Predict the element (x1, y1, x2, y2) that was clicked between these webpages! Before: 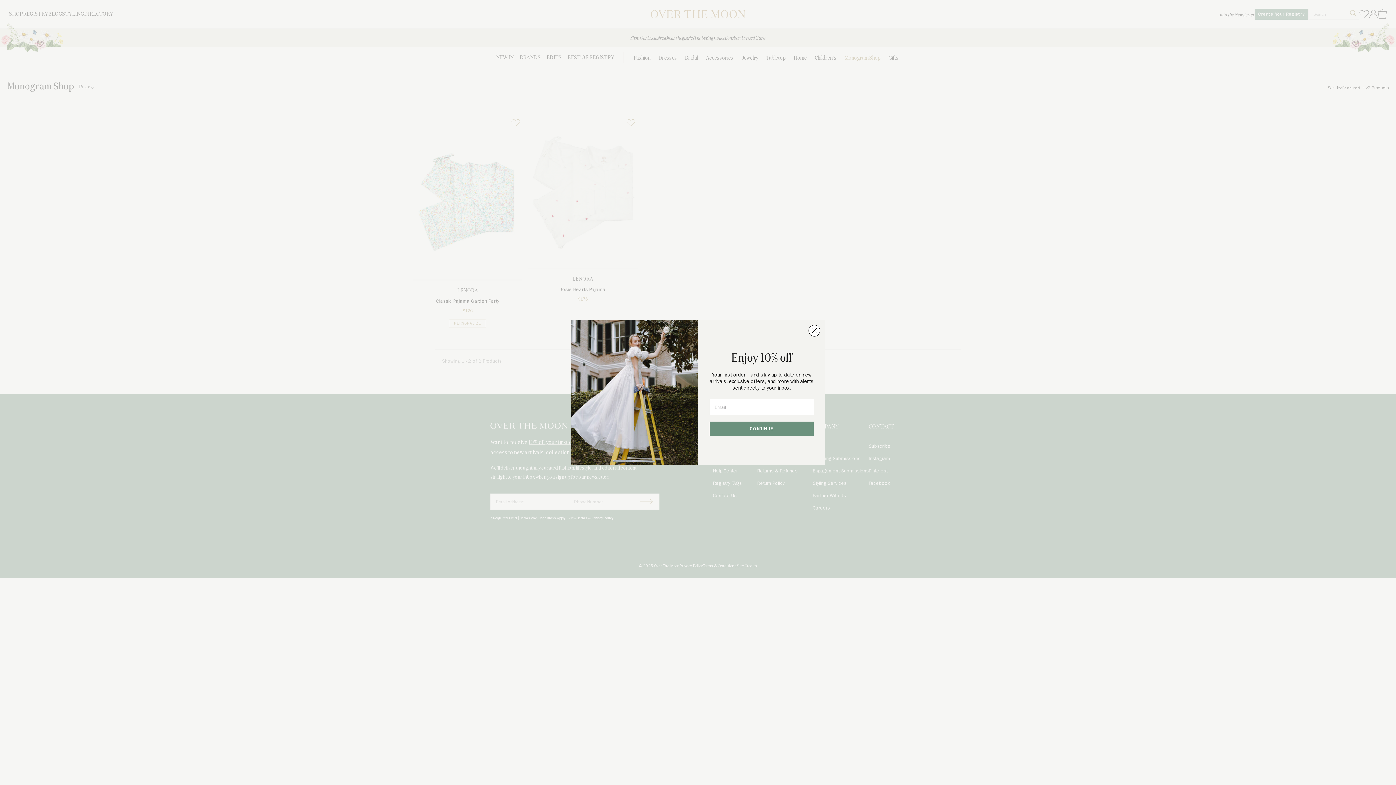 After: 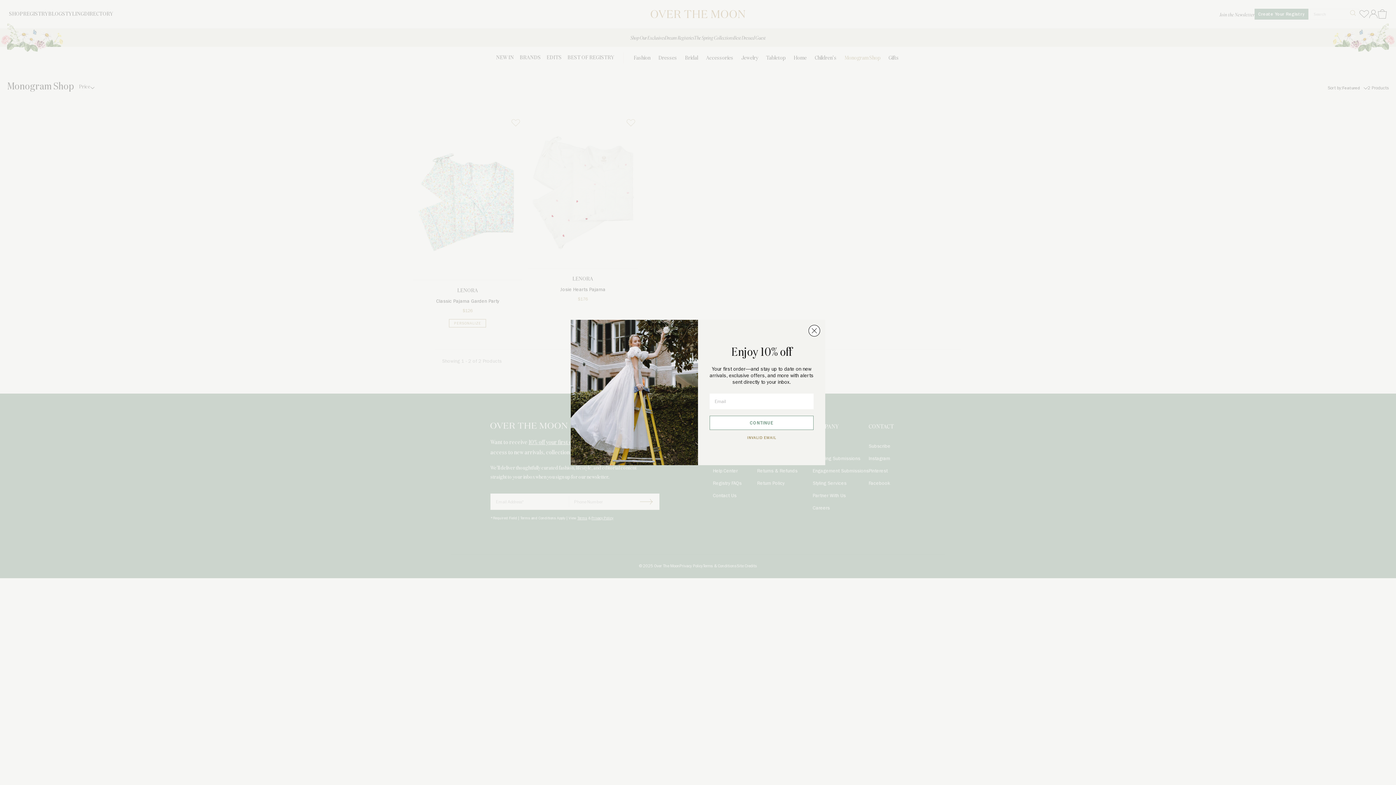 Action: label: CONTINUE bbox: (709, 421, 813, 435)